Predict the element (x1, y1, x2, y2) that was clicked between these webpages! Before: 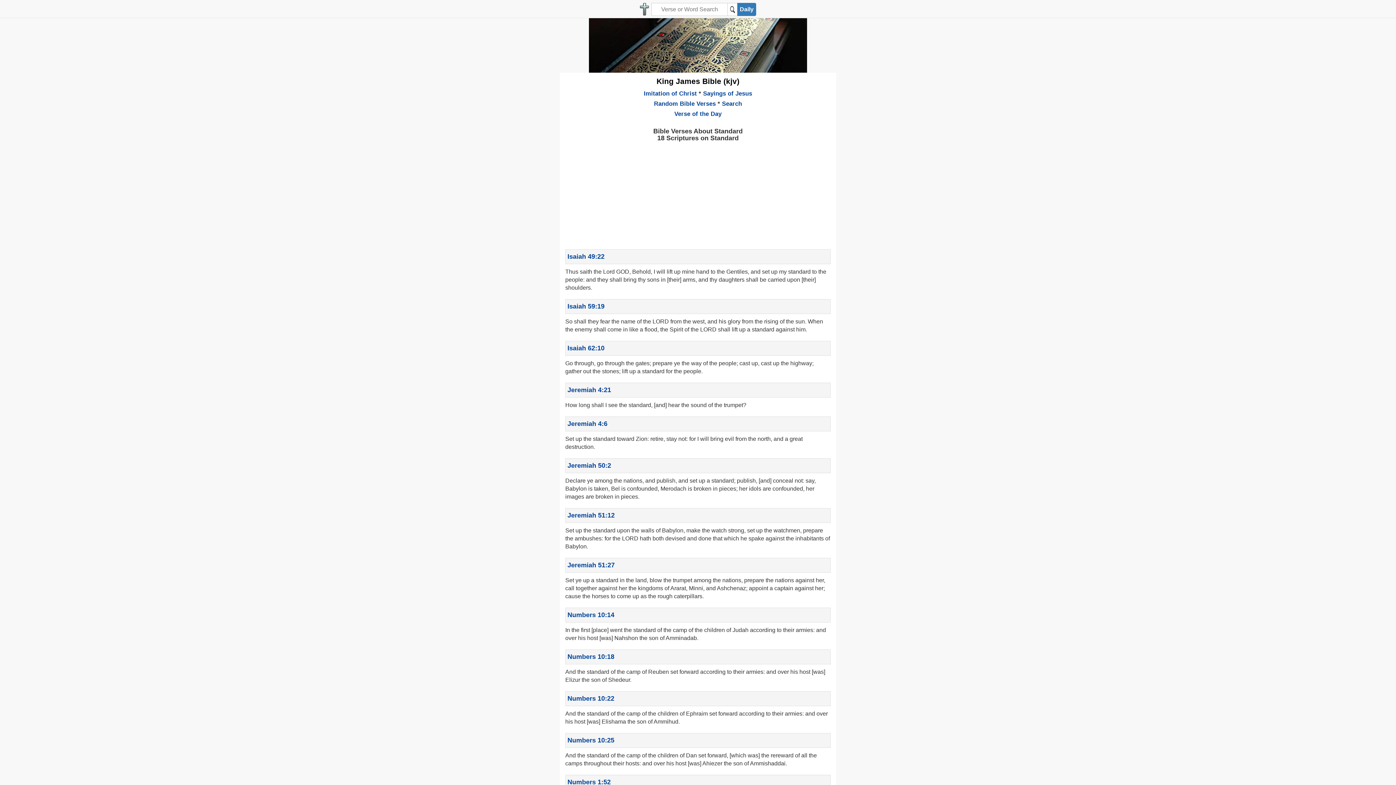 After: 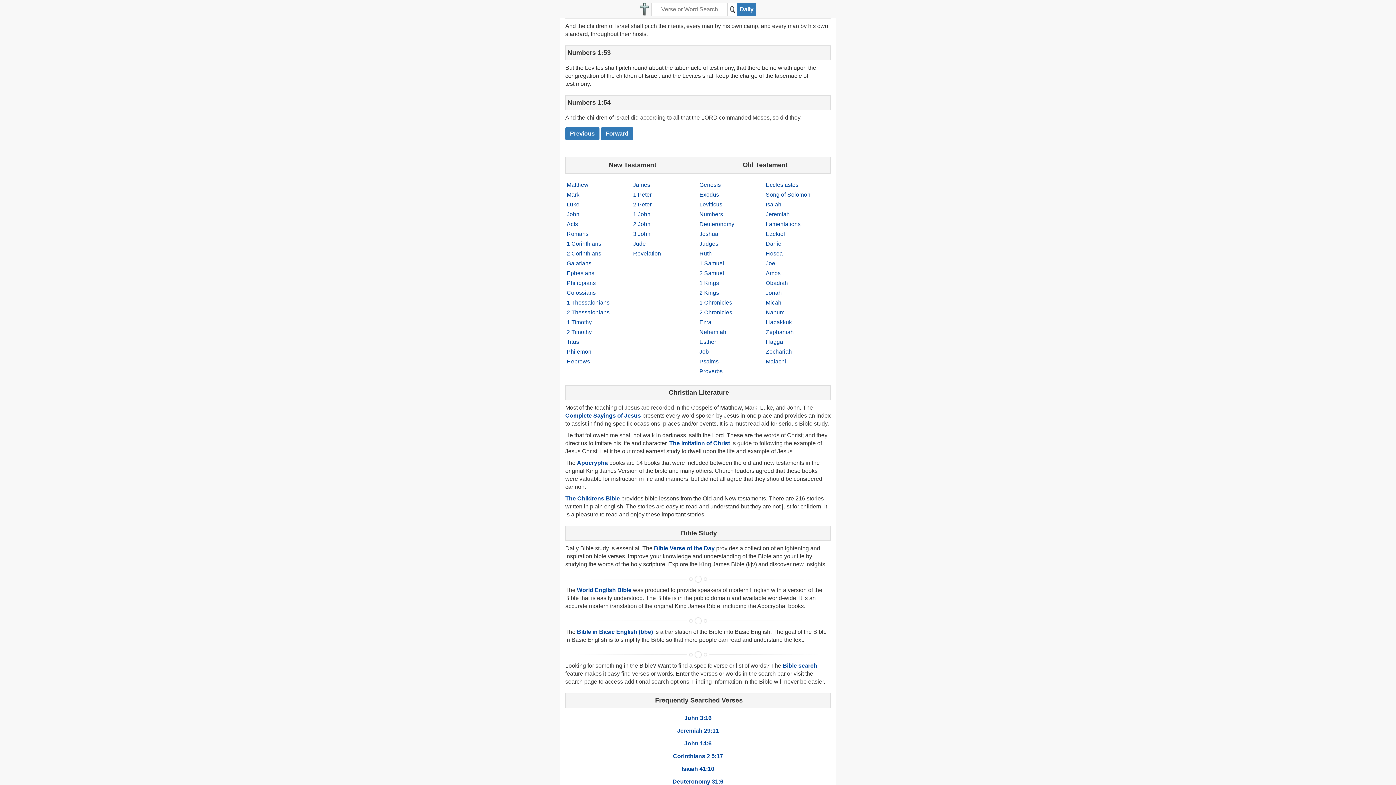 Action: bbox: (567, 778, 610, 786) label: Numbers 1:52